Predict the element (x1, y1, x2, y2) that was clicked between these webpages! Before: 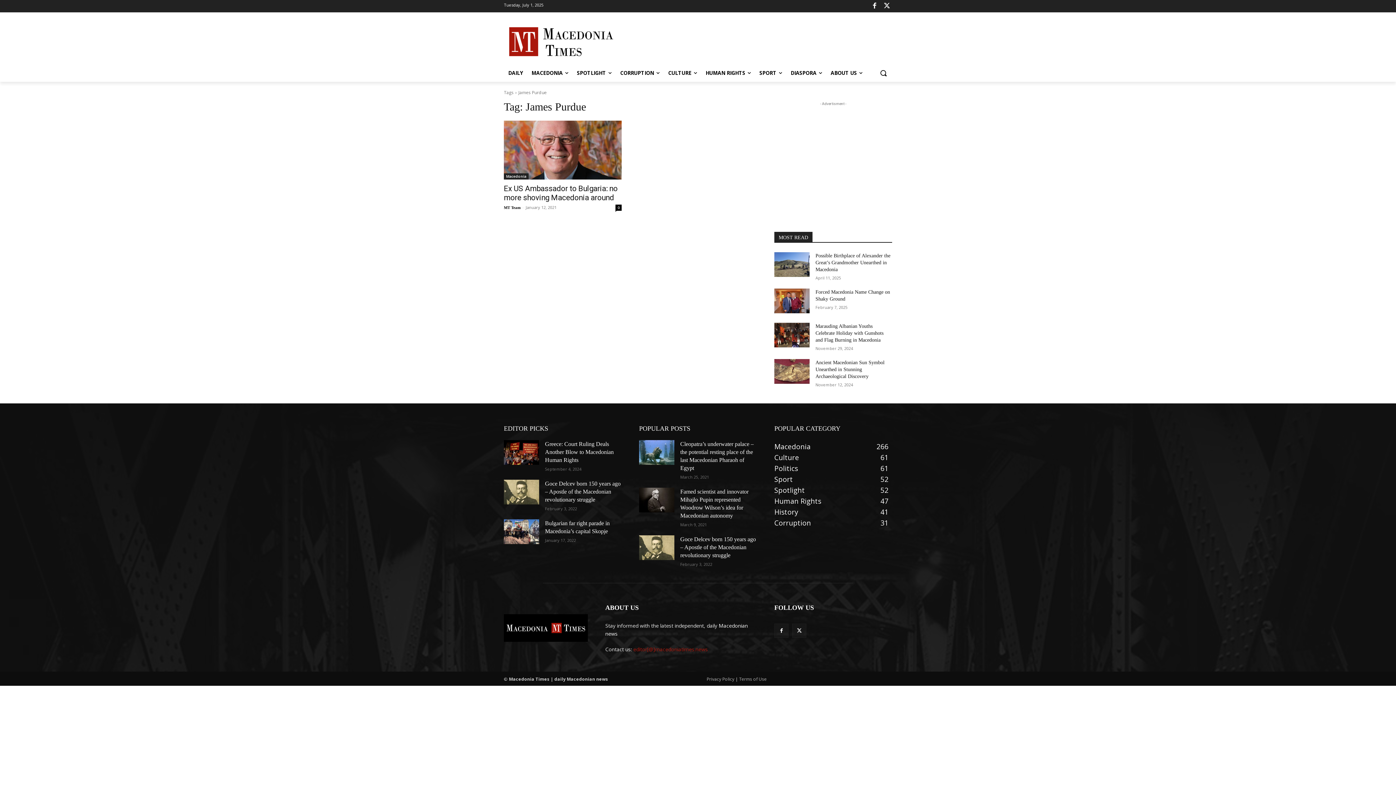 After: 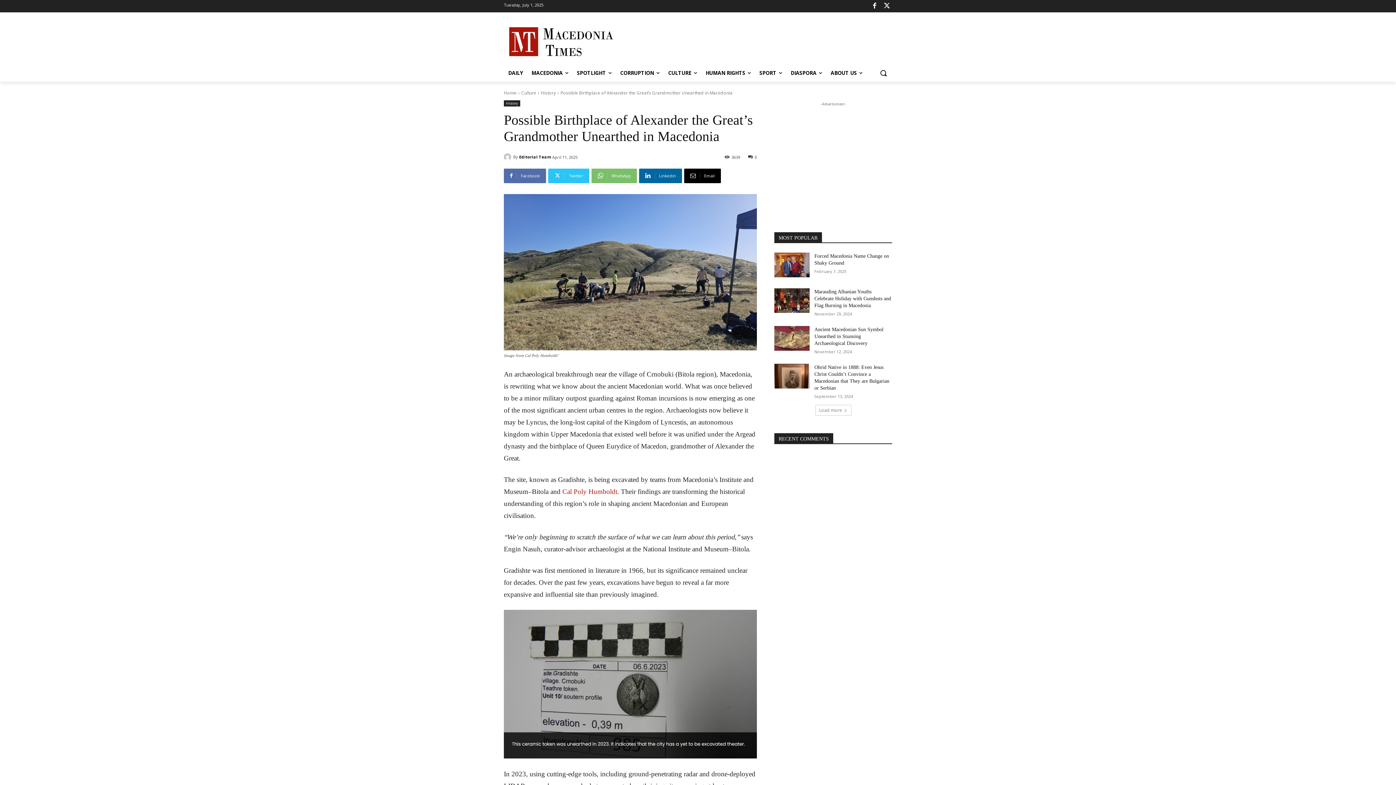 Action: bbox: (774, 252, 809, 277)